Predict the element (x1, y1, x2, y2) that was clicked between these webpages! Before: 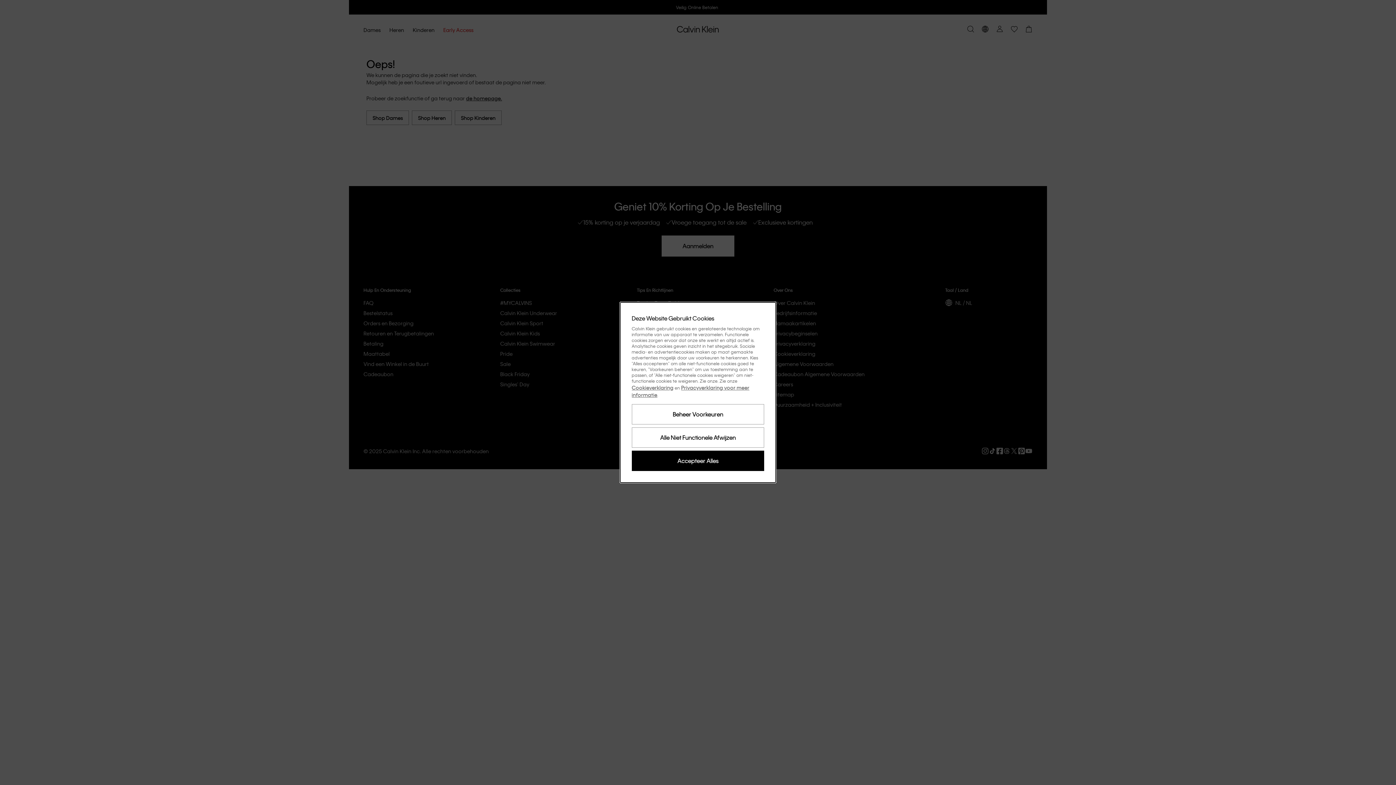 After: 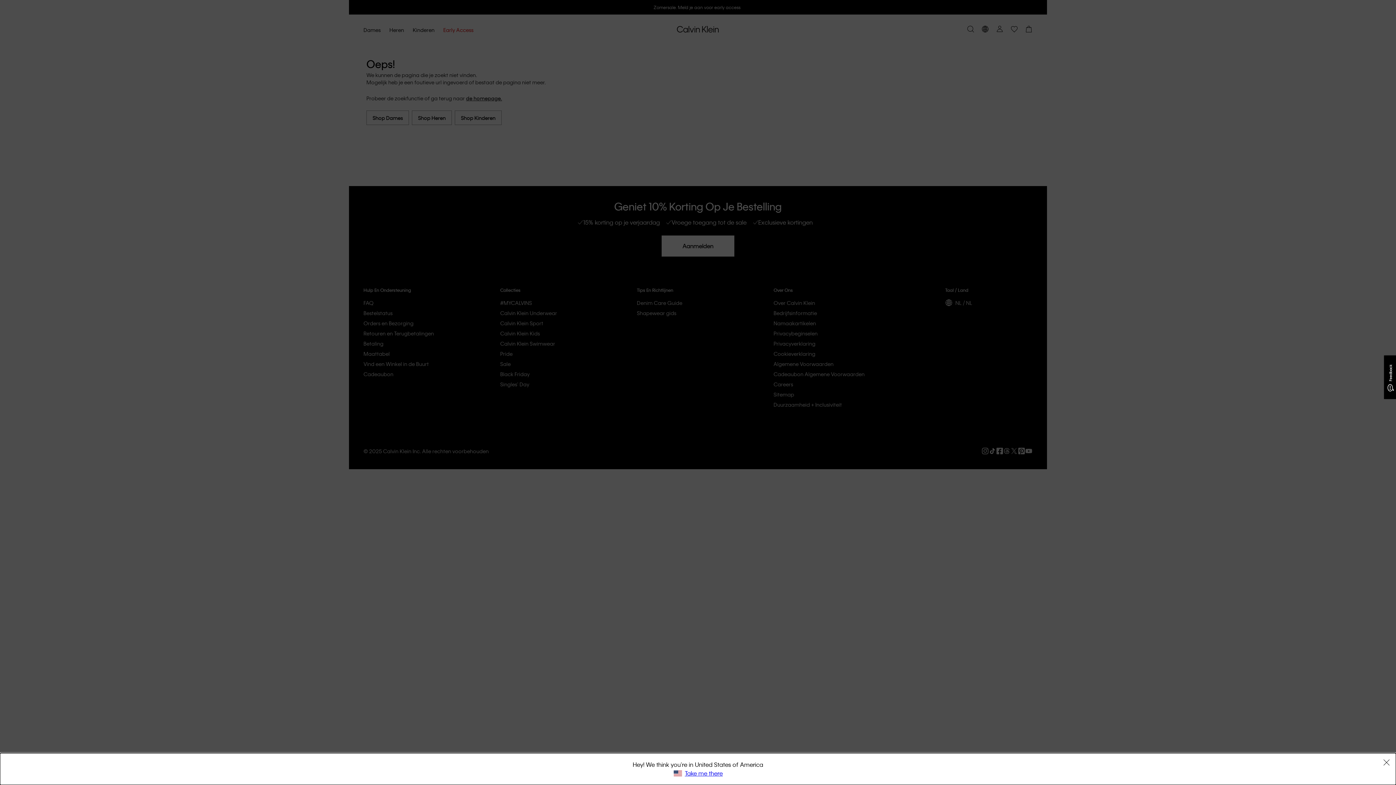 Action: bbox: (631, 450, 764, 471) label: Accepteer Alles